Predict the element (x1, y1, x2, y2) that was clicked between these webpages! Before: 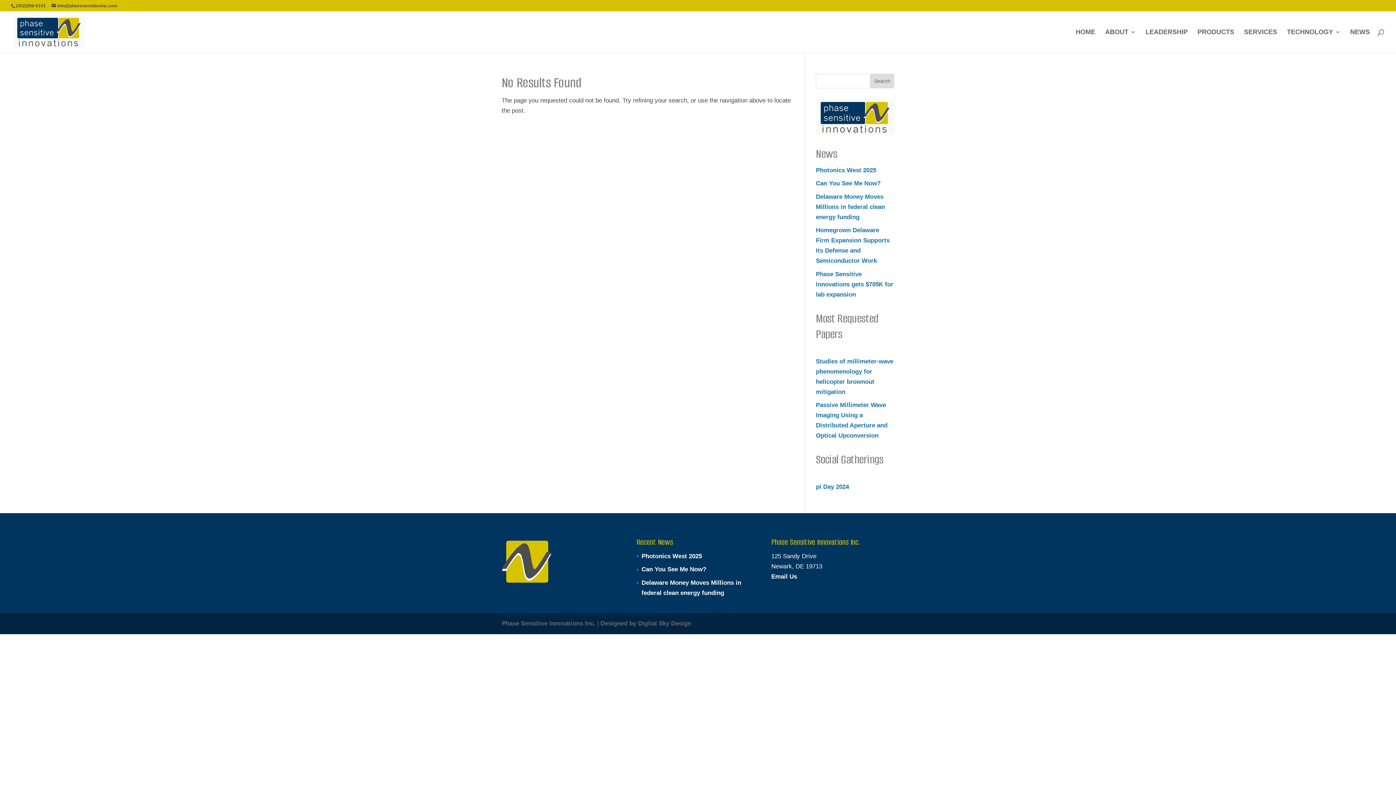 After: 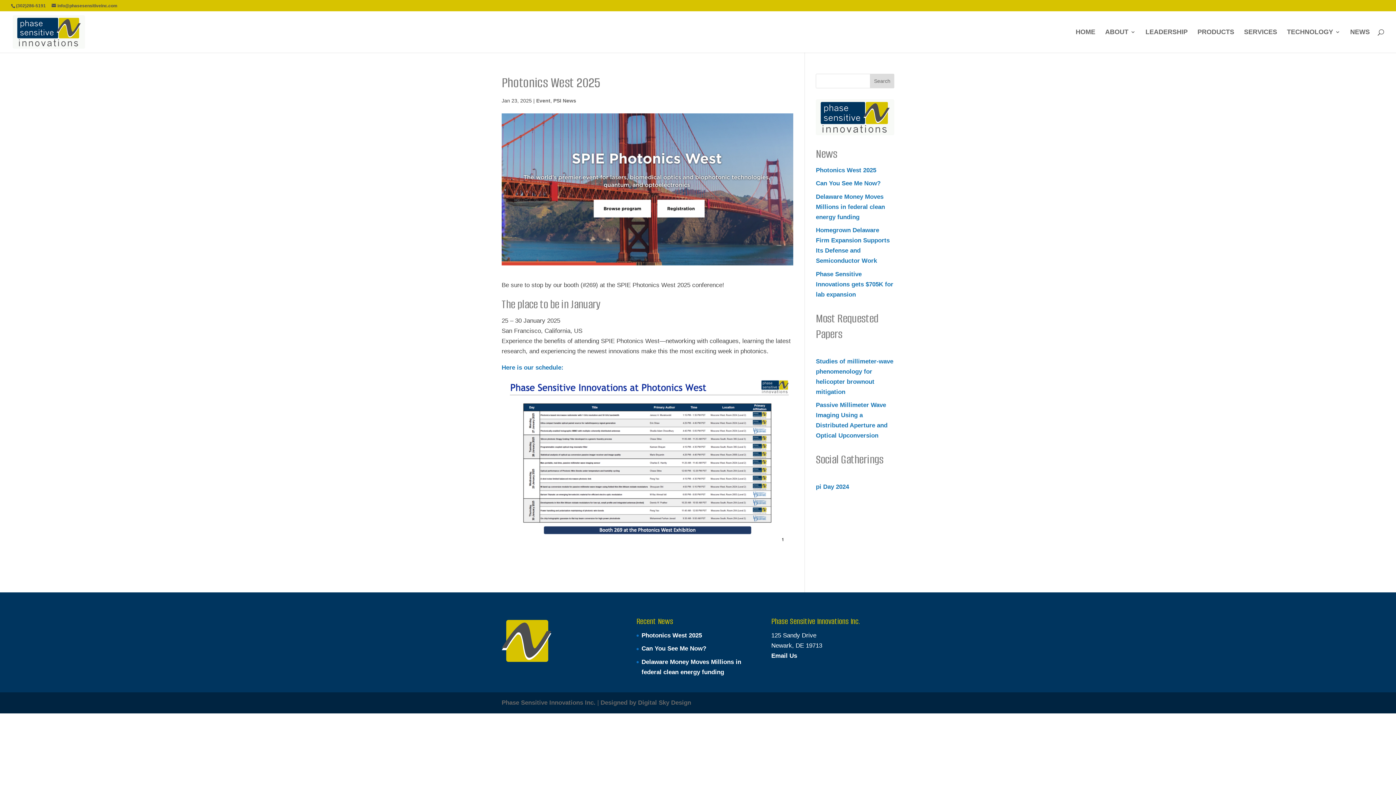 Action: label: Photonics West 2025 bbox: (641, 553, 702, 559)